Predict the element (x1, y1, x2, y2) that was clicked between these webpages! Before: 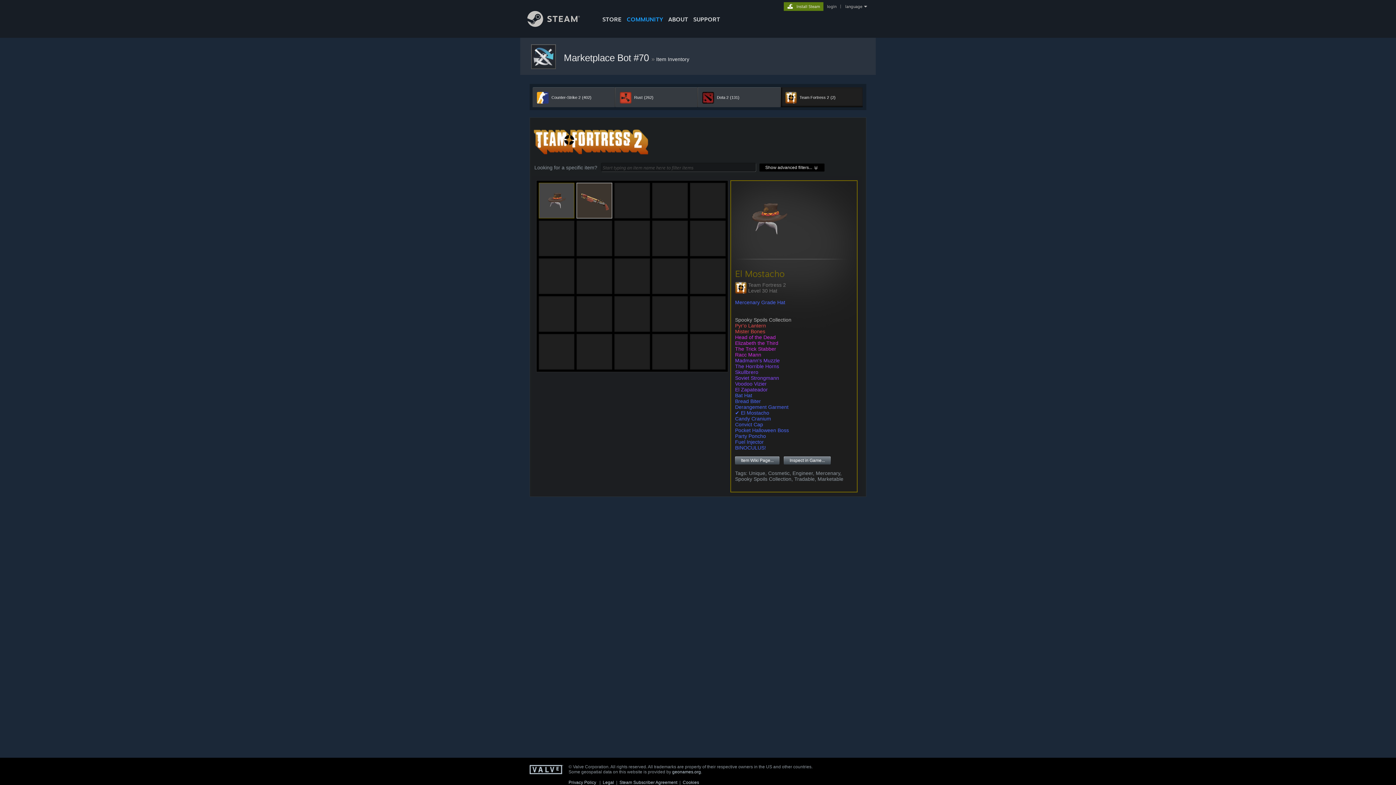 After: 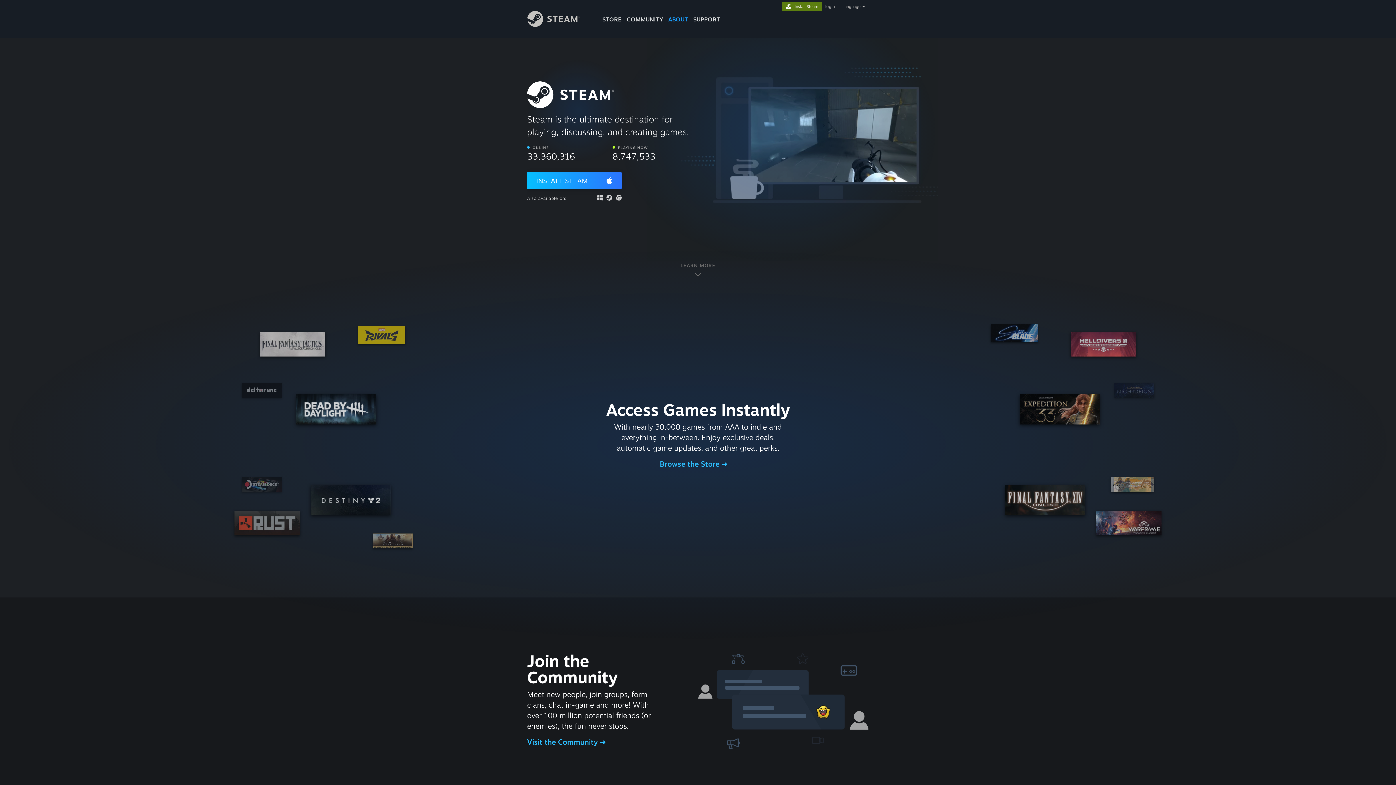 Action: bbox: (784, 2, 823, 9) label: Install Steam